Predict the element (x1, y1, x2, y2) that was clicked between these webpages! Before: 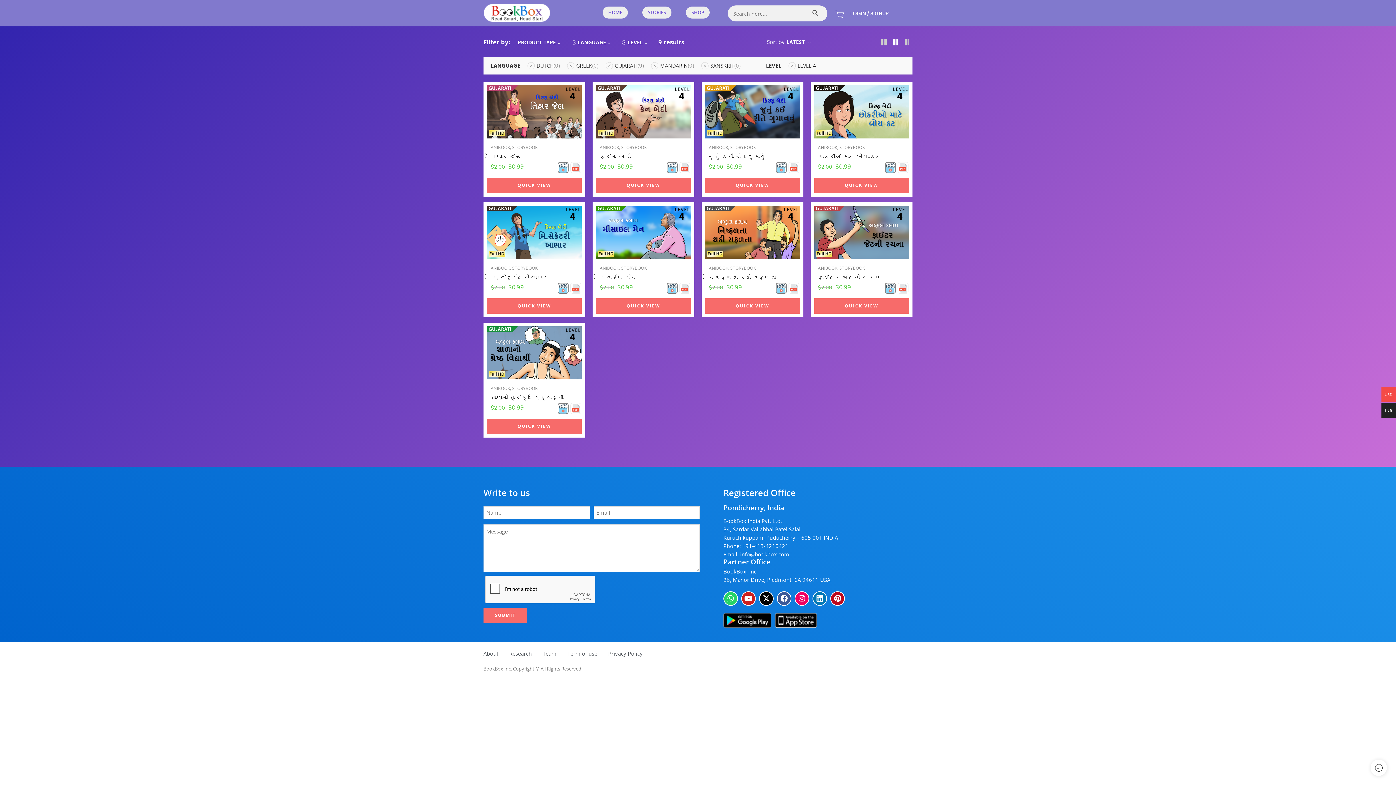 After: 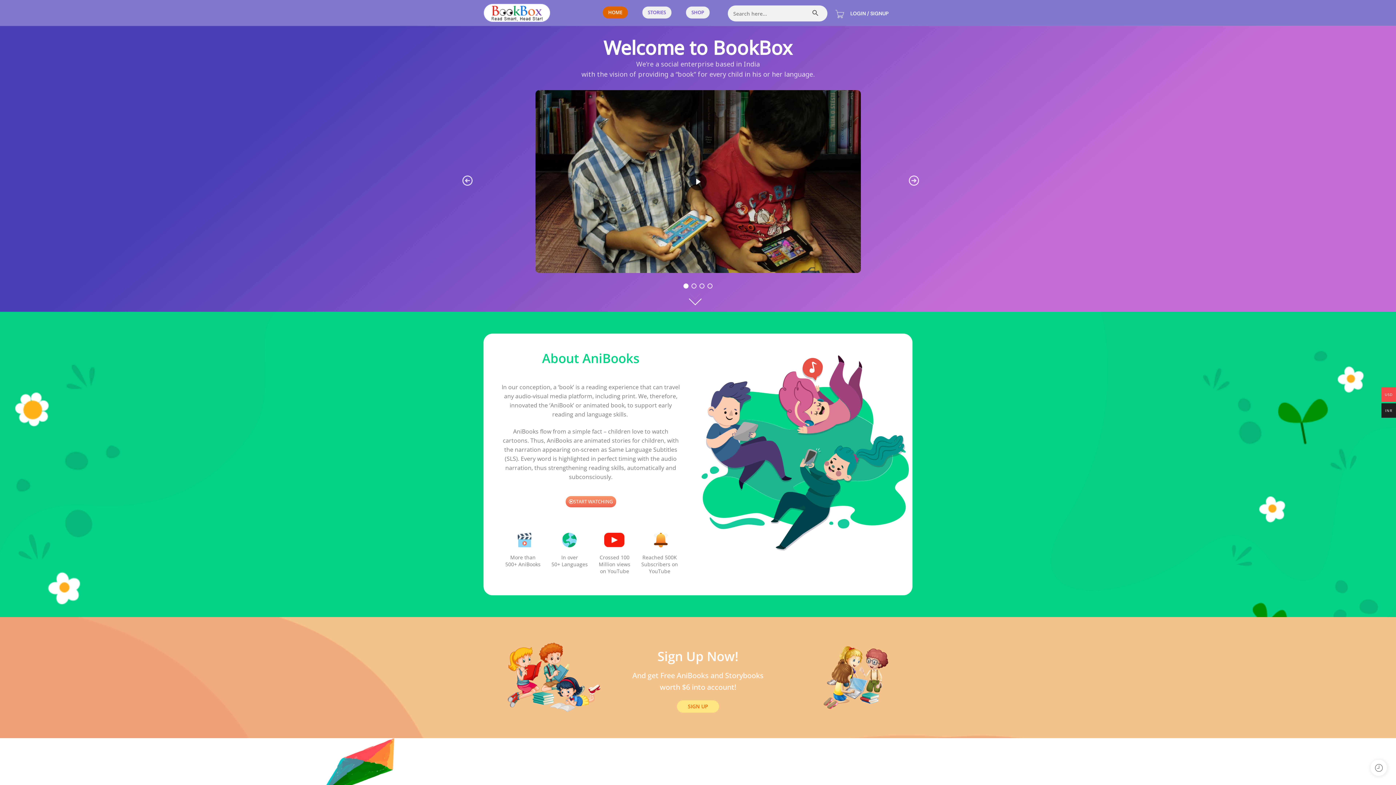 Action: bbox: (602, 6, 628, 18) label: HOME